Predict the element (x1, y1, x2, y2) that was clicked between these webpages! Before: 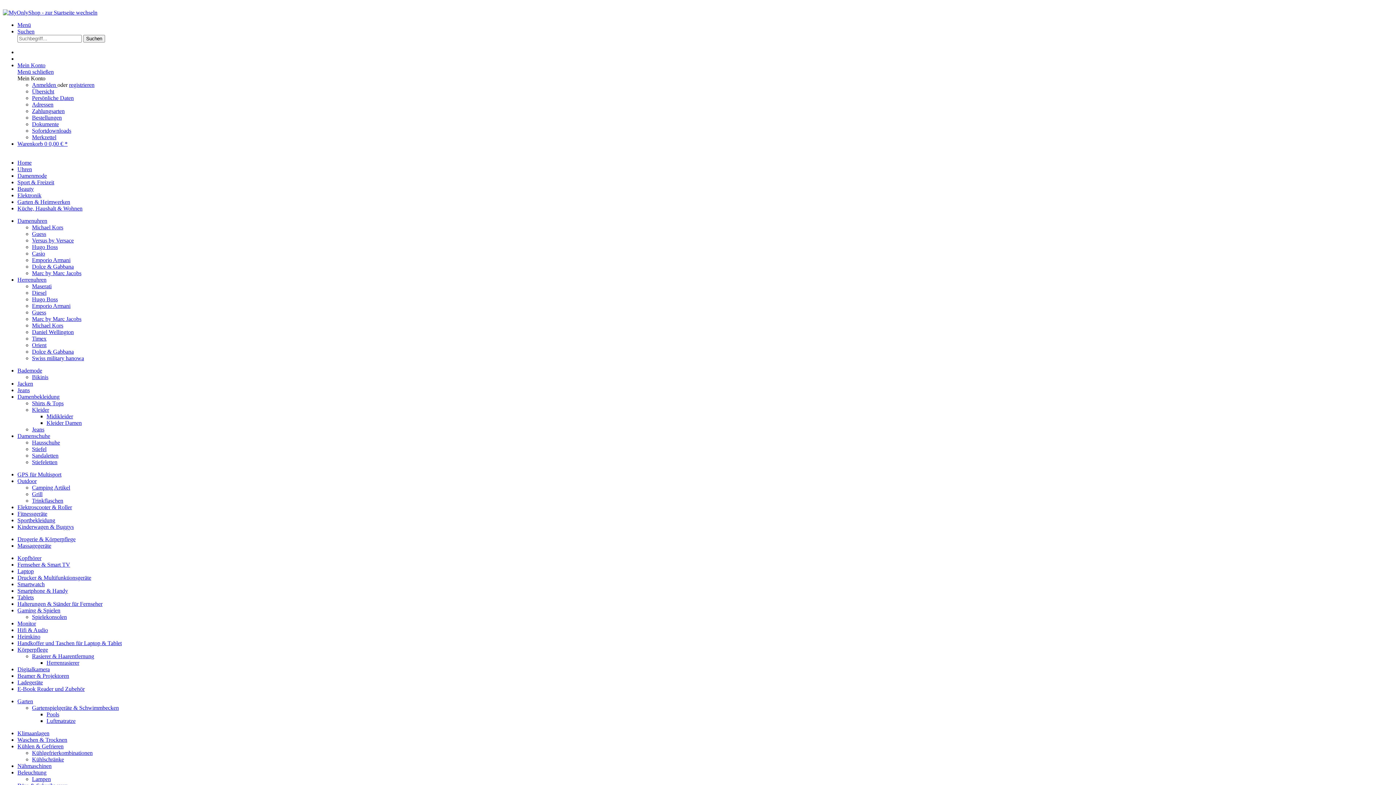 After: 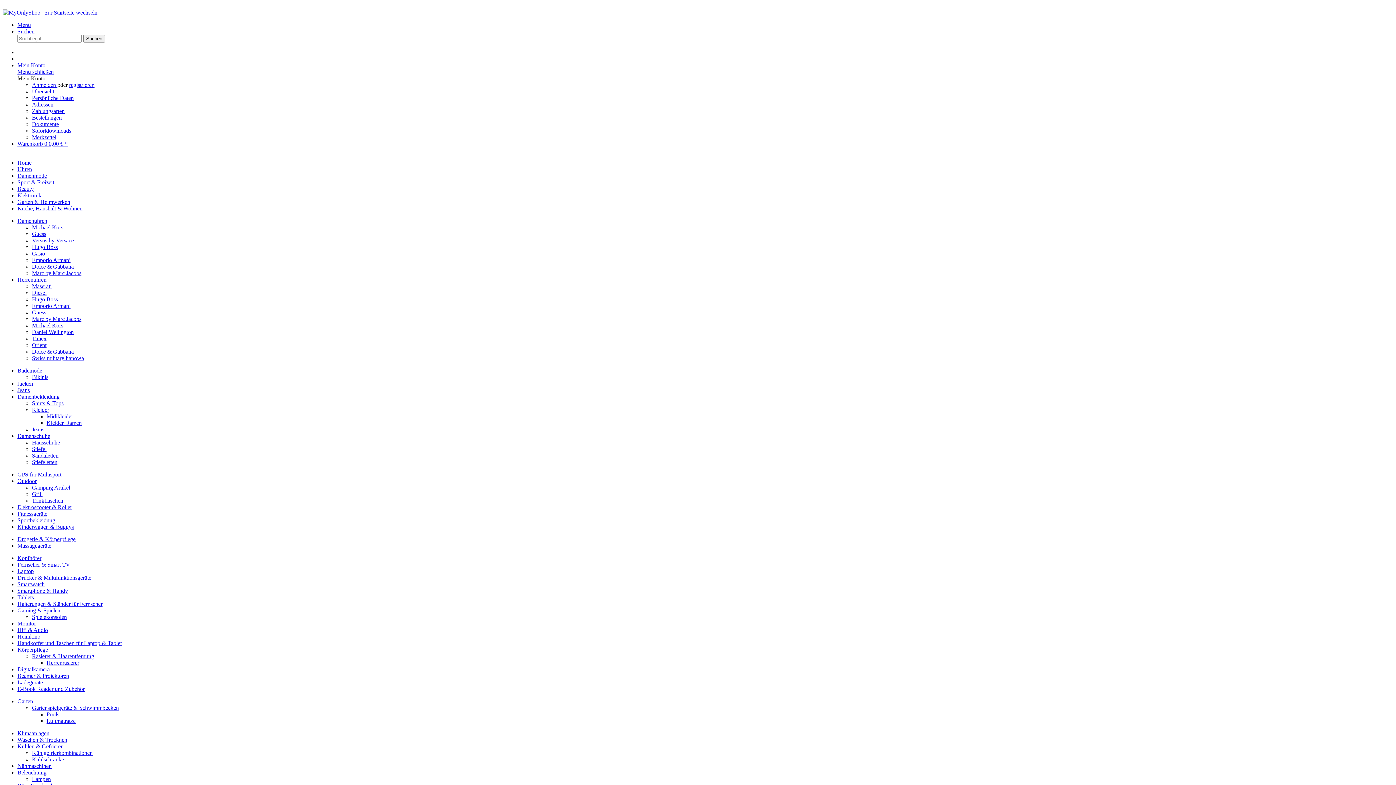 Action: bbox: (32, 309, 46, 315) label: Guess